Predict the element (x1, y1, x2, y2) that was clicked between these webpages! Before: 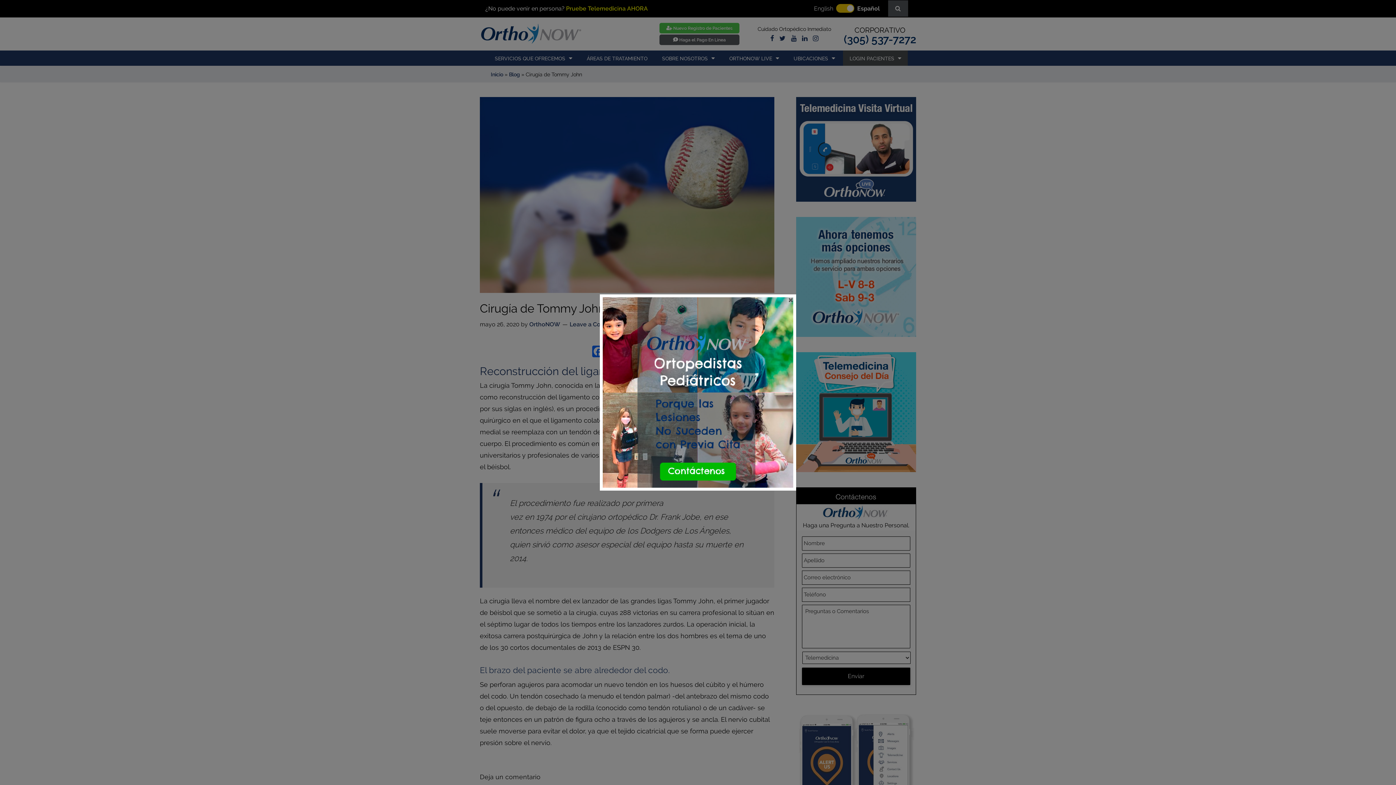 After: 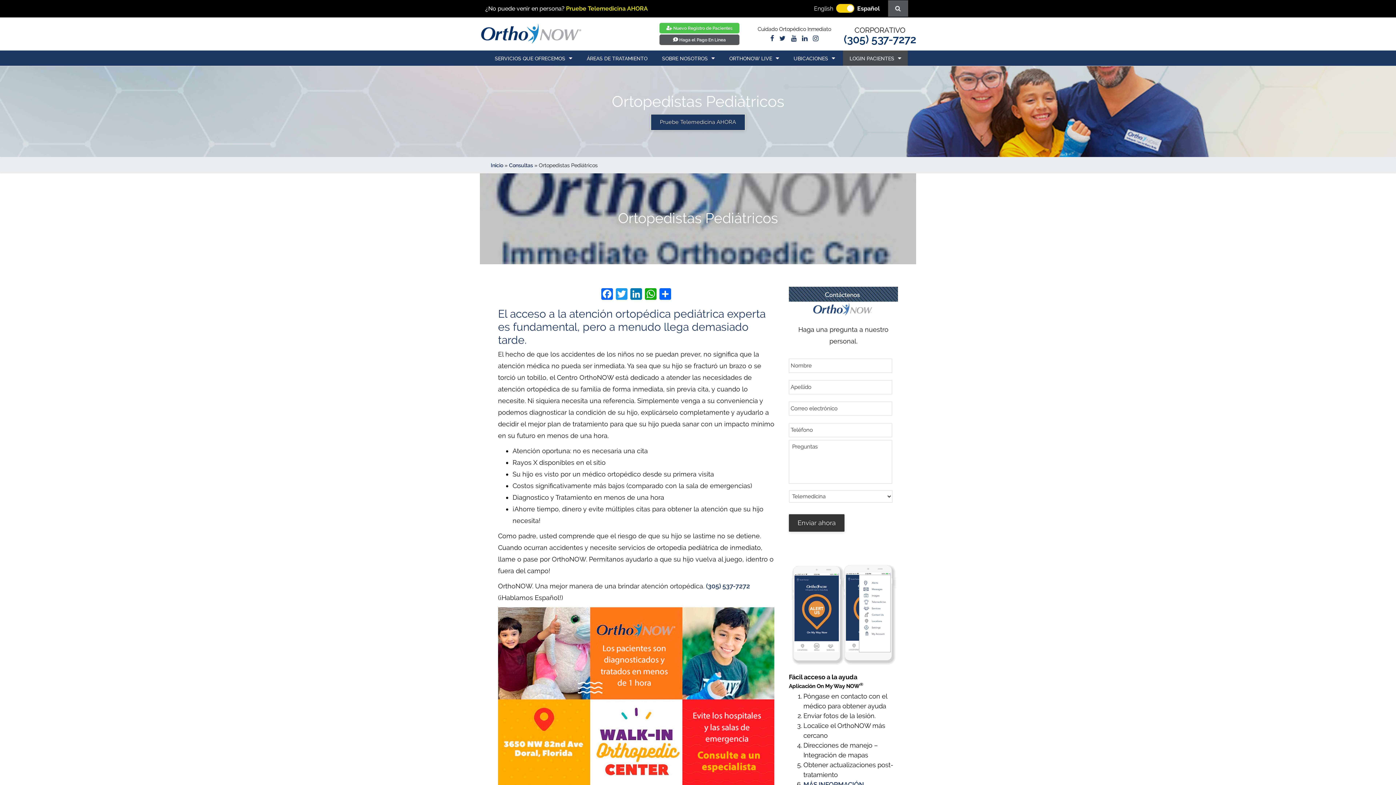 Action: bbox: (602, 297, 793, 488)